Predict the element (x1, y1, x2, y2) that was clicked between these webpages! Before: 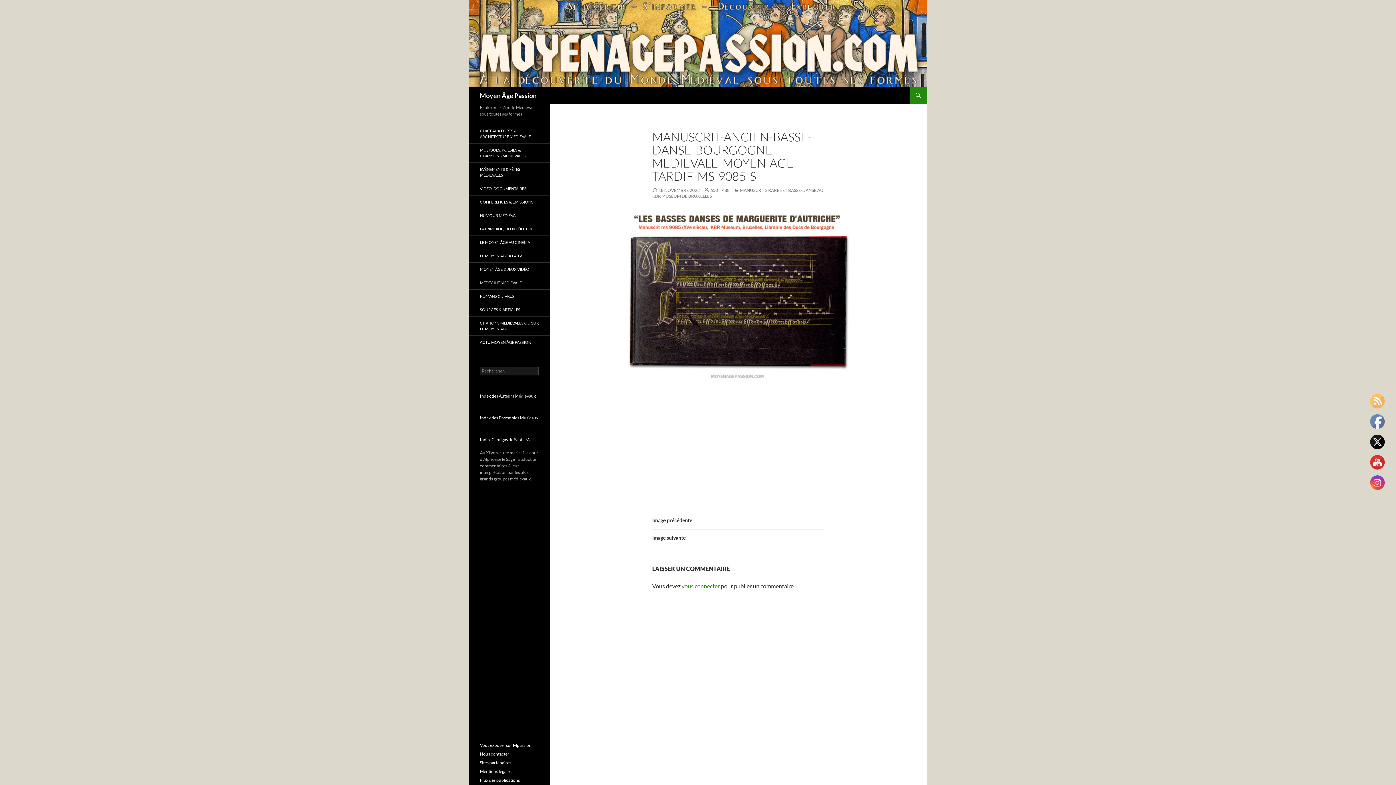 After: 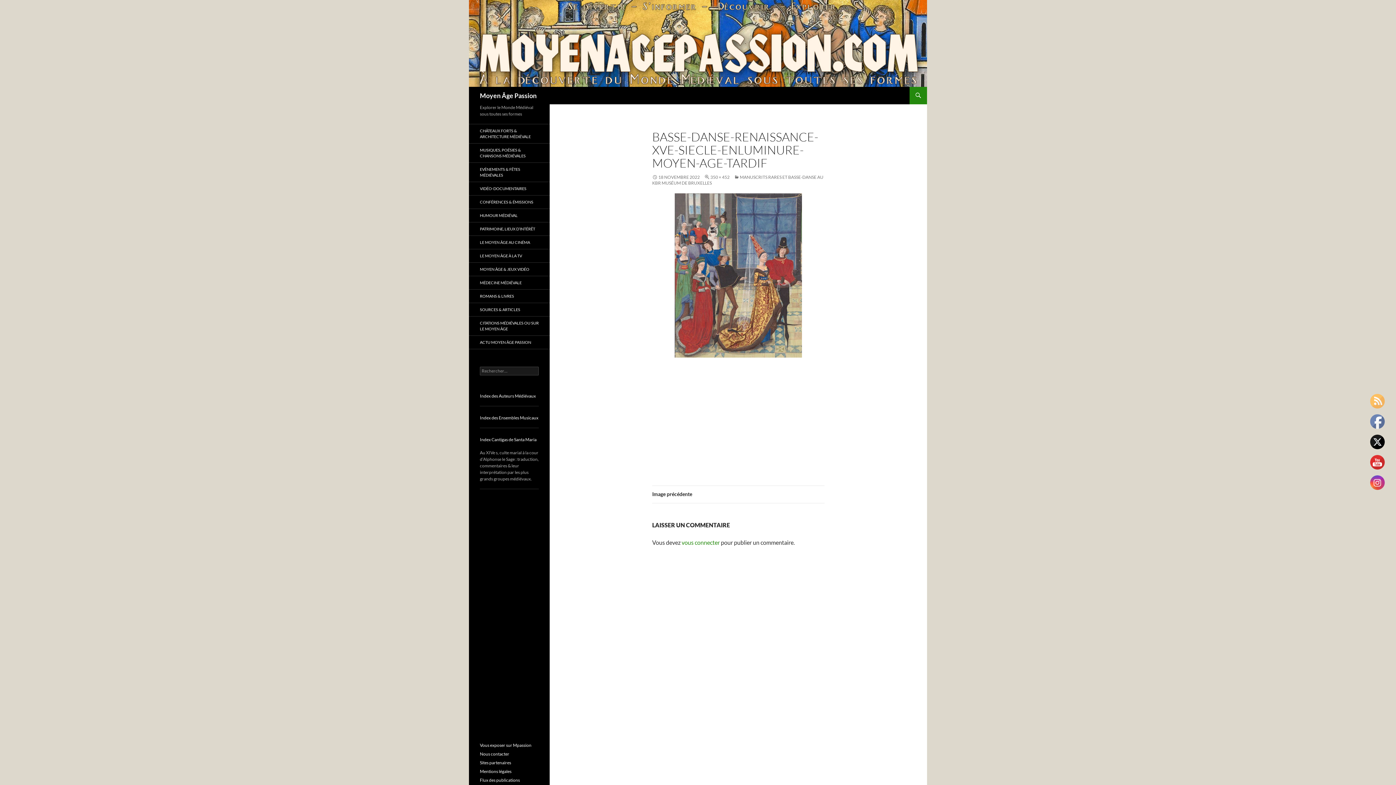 Action: label: Image suivante bbox: (652, 529, 824, 547)